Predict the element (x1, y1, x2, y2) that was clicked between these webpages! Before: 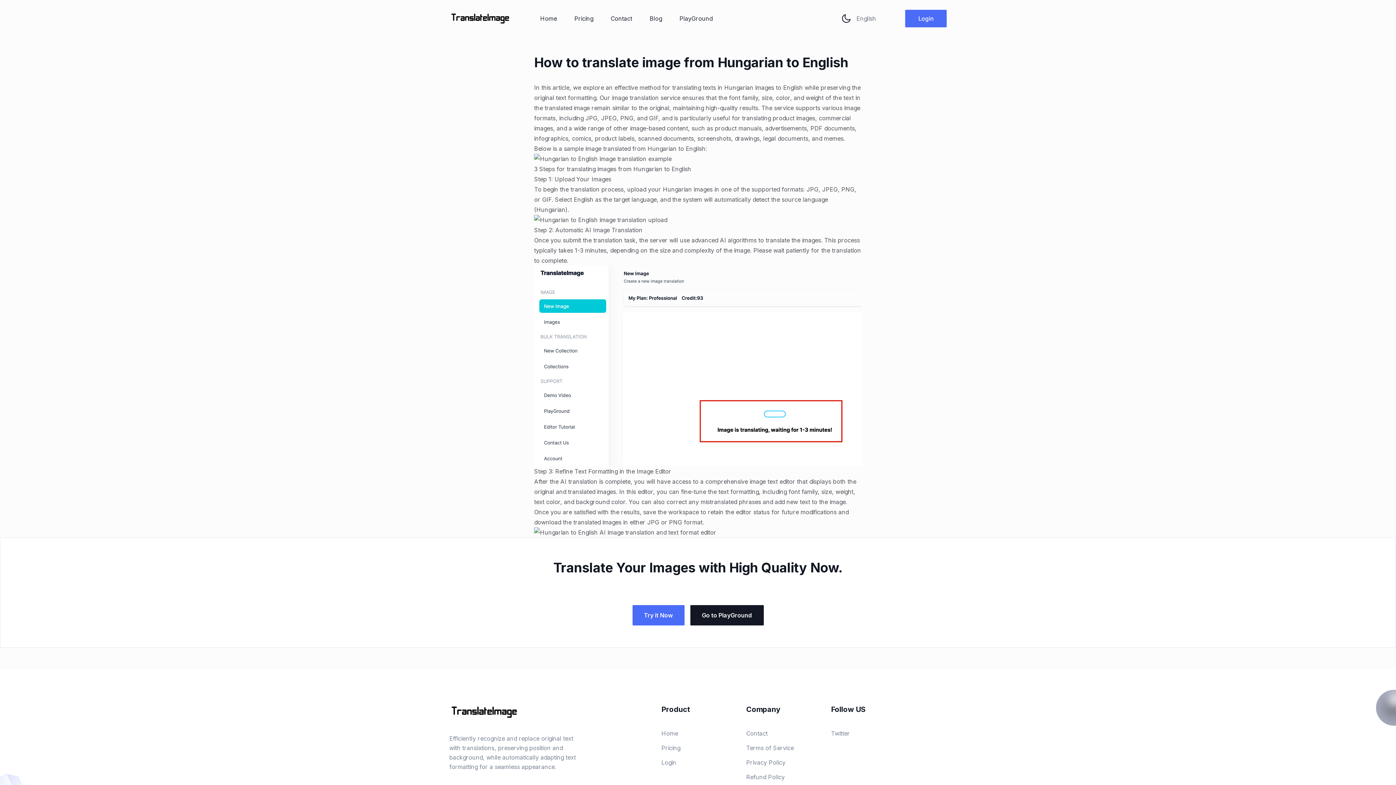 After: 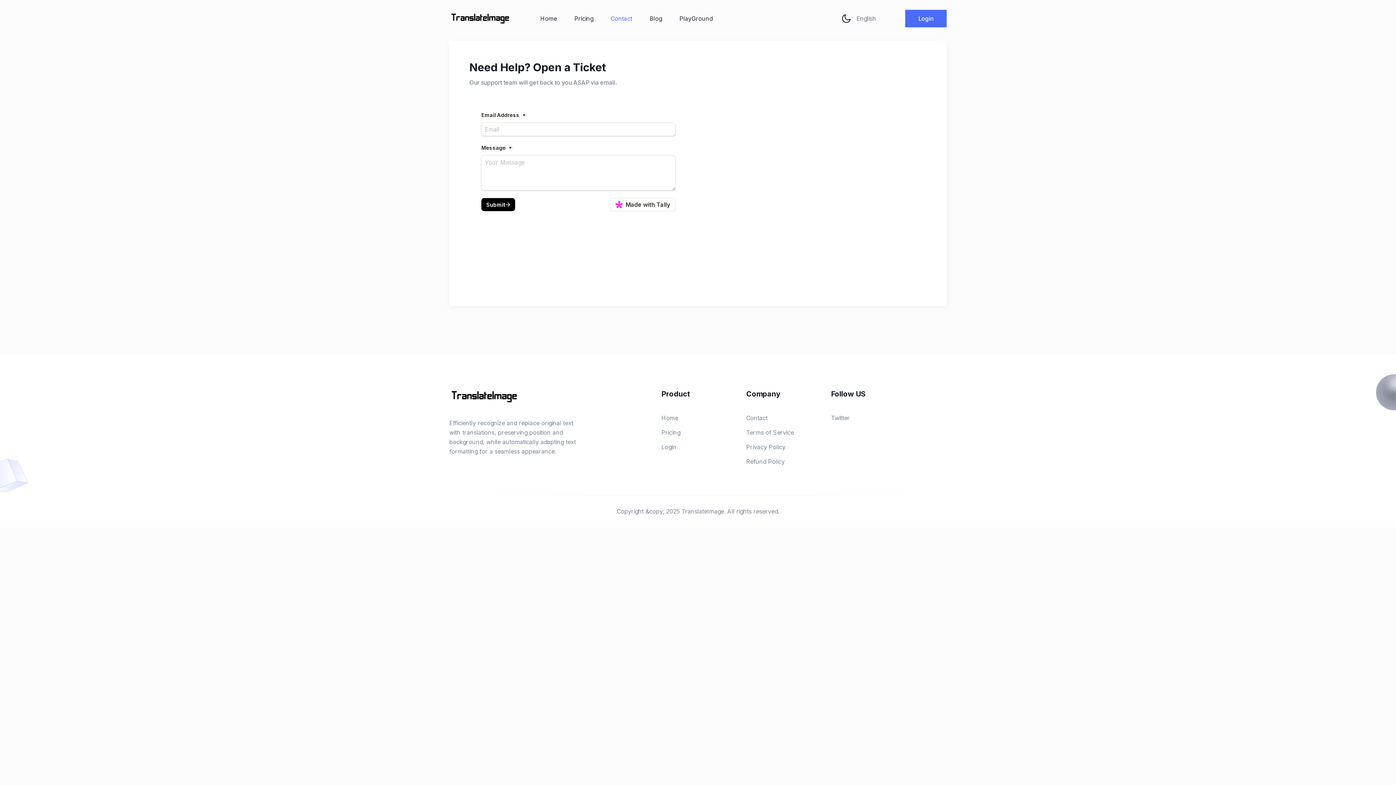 Action: label: Contact bbox: (610, 5, 632, 31)